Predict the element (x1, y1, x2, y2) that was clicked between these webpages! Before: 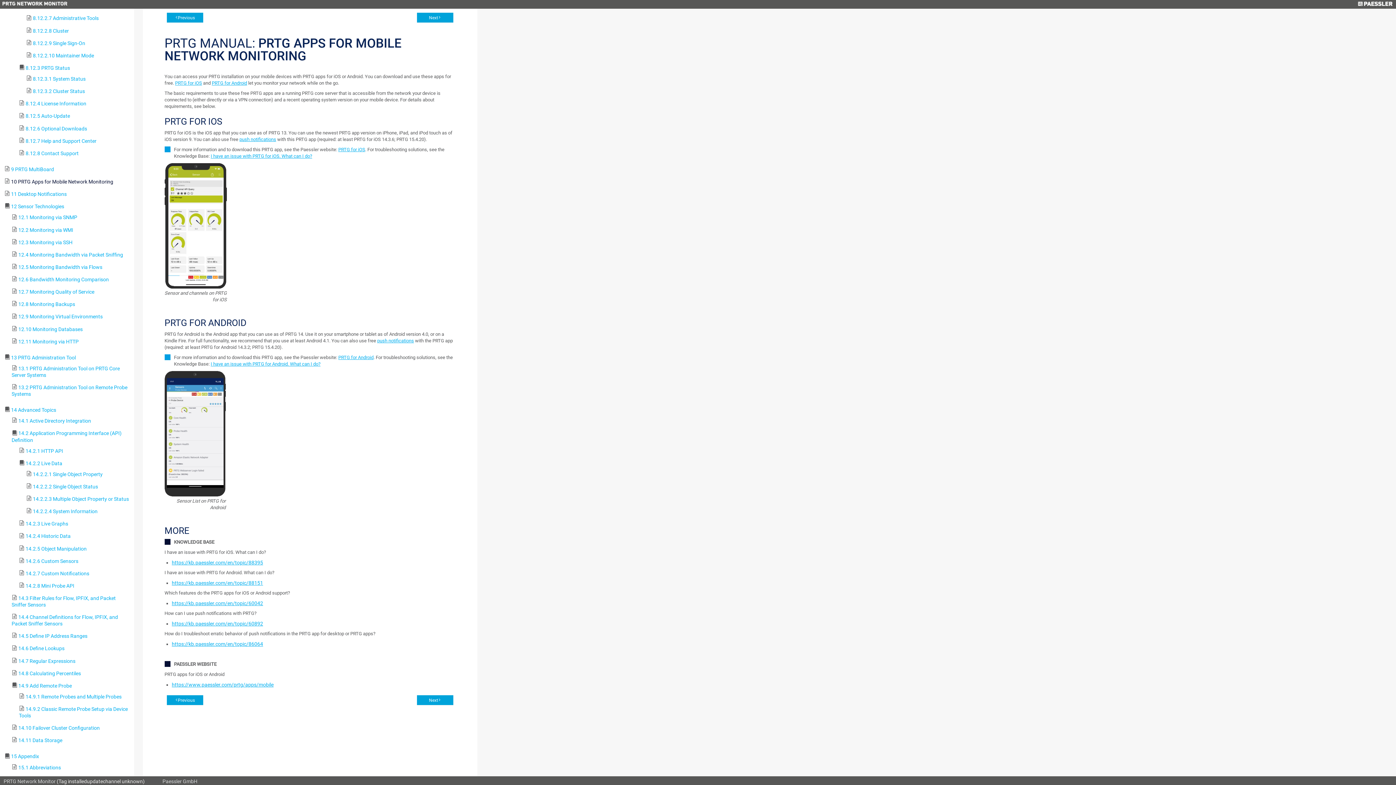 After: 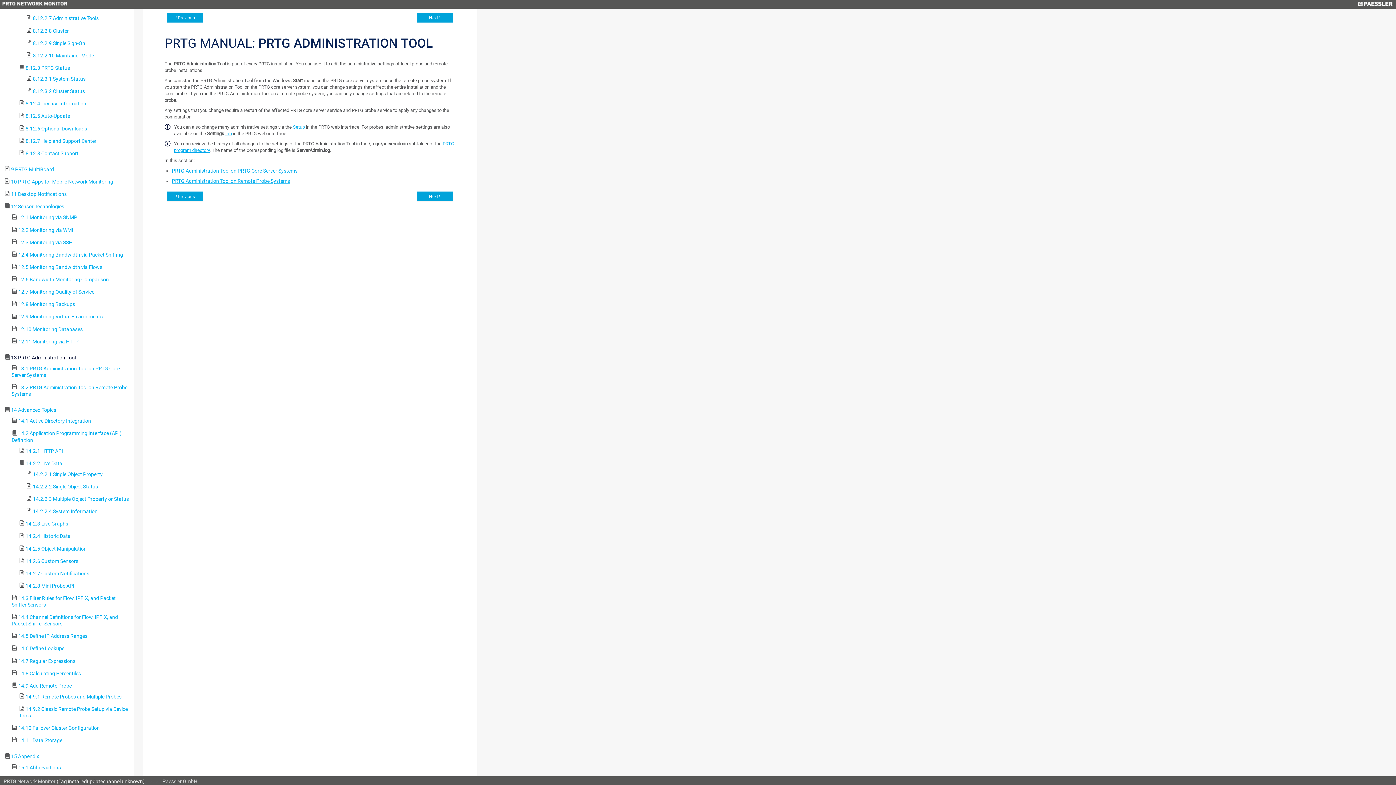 Action: bbox: (11, 354, 75, 360) label: 13 PRTG Administration Tool